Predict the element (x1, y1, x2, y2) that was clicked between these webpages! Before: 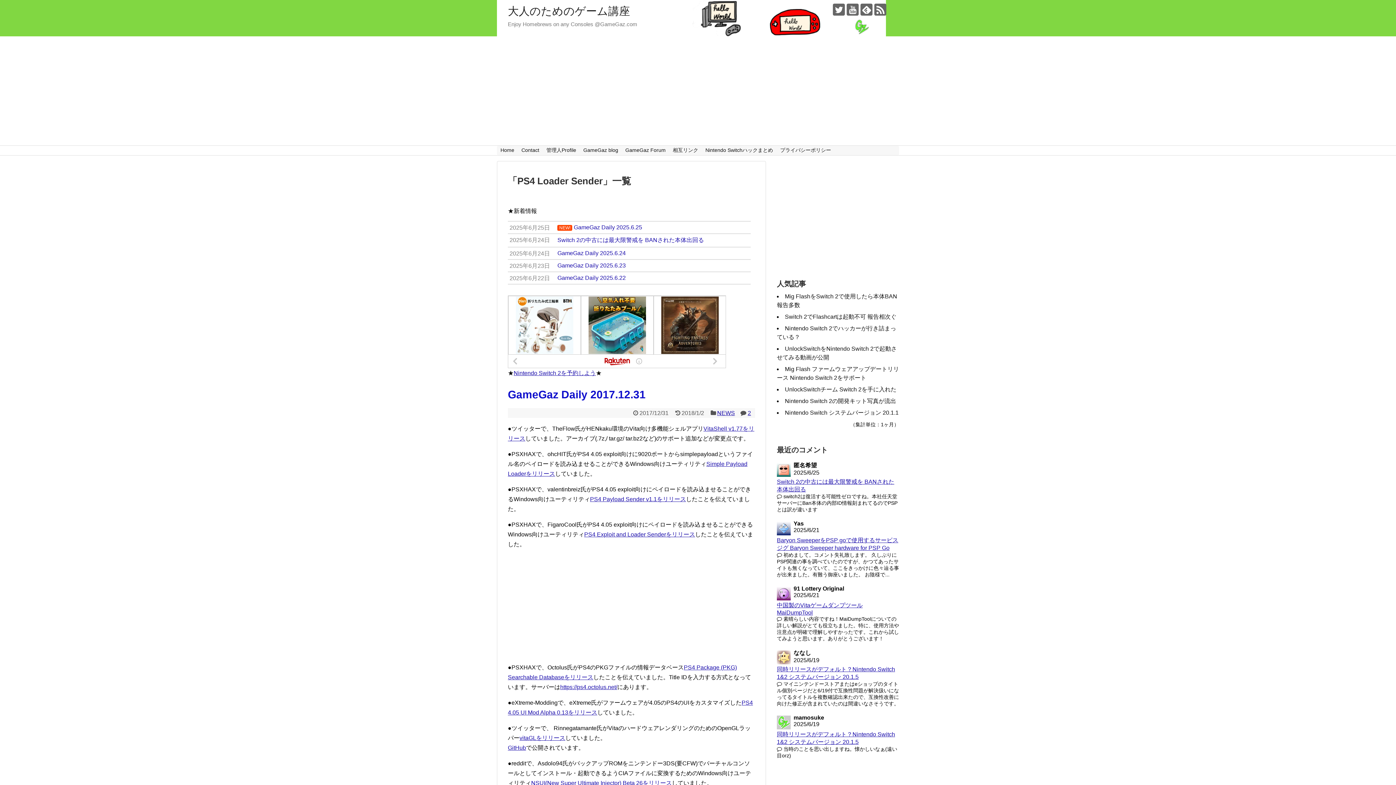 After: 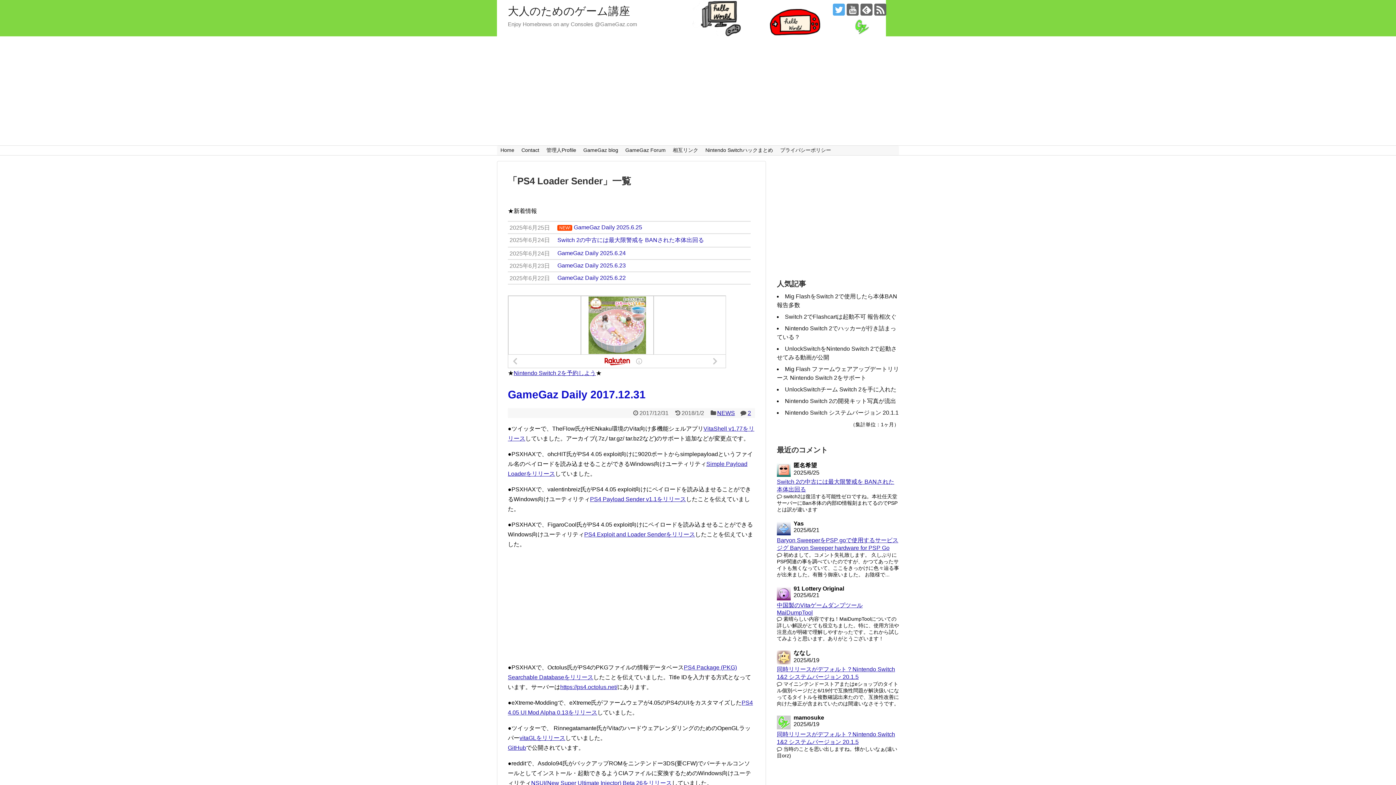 Action: bbox: (833, 3, 845, 15)